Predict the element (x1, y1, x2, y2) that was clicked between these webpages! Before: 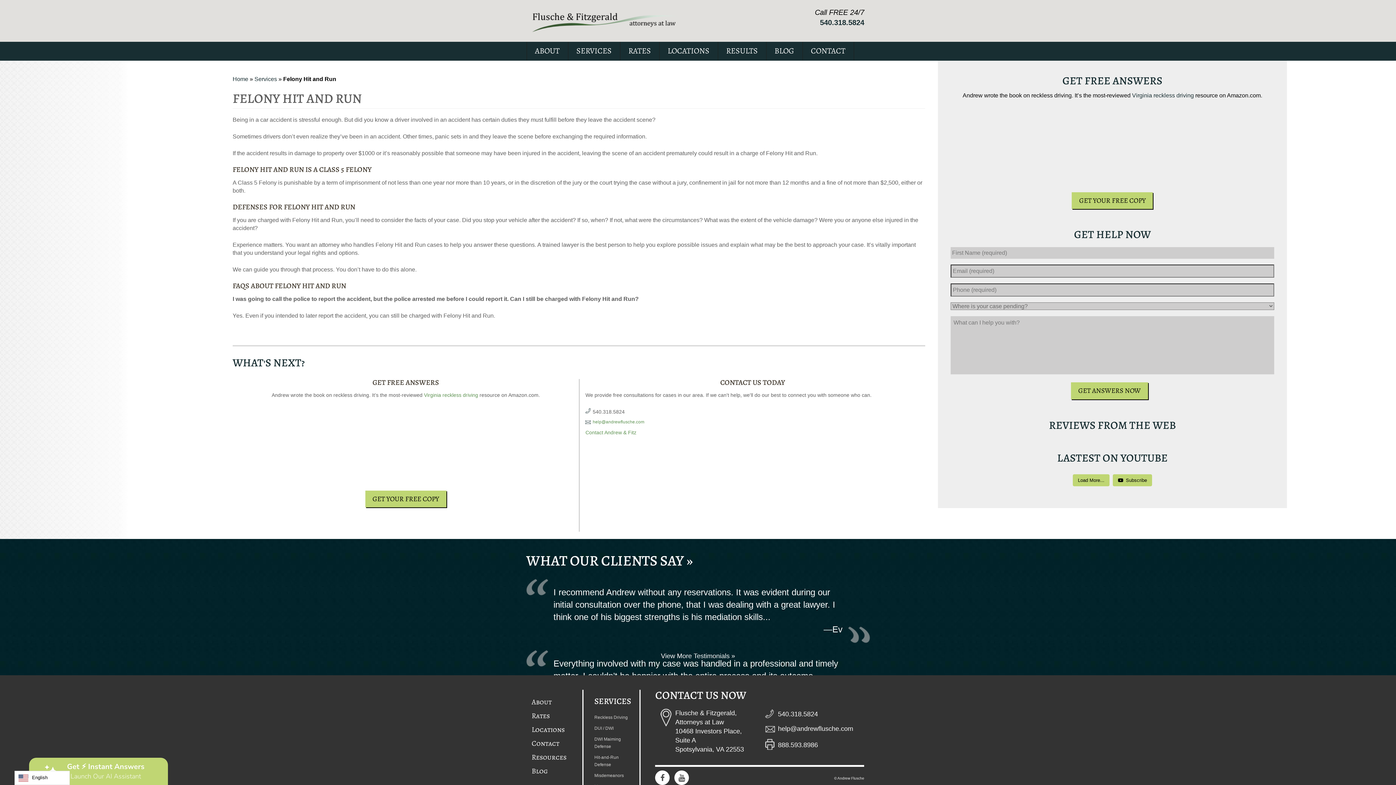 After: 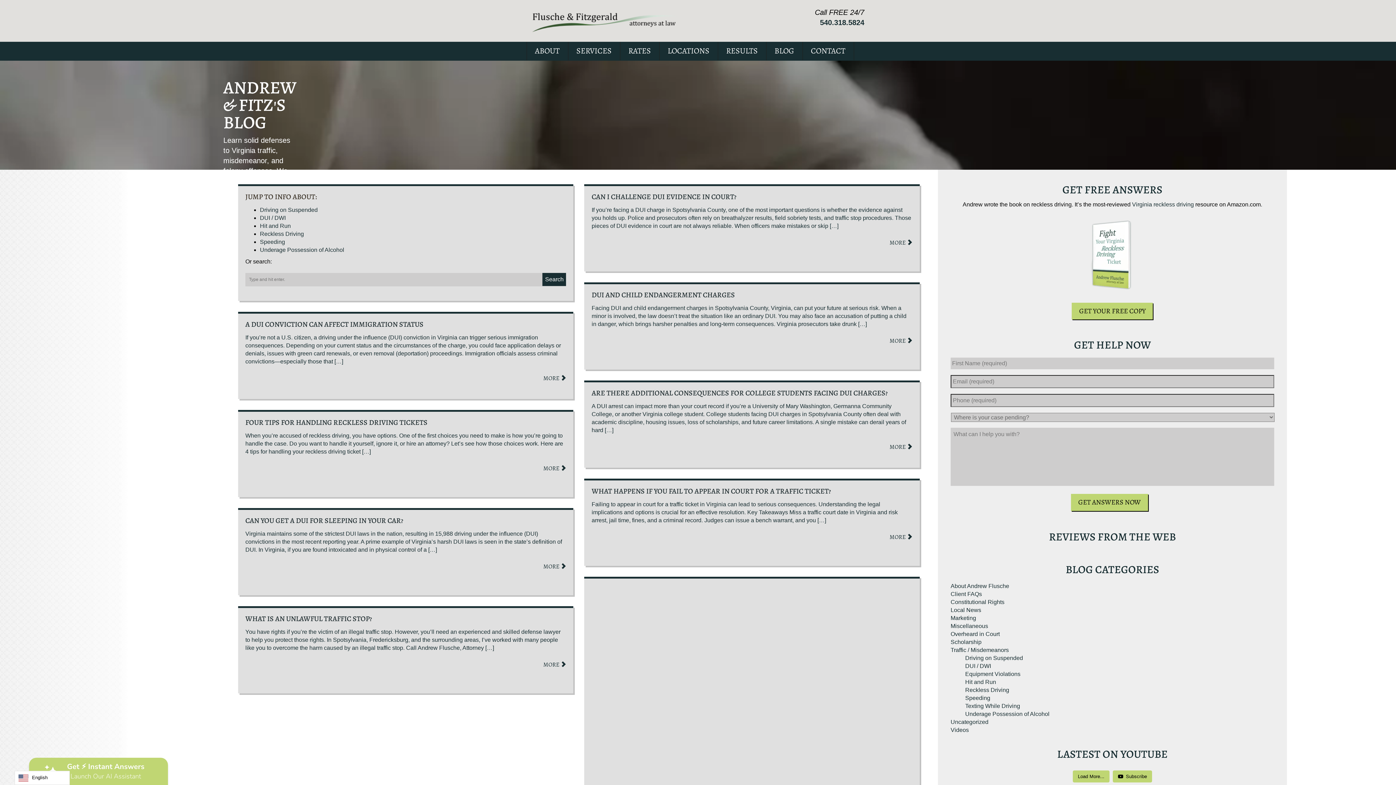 Action: label: BLOG bbox: (766, 41, 803, 60)